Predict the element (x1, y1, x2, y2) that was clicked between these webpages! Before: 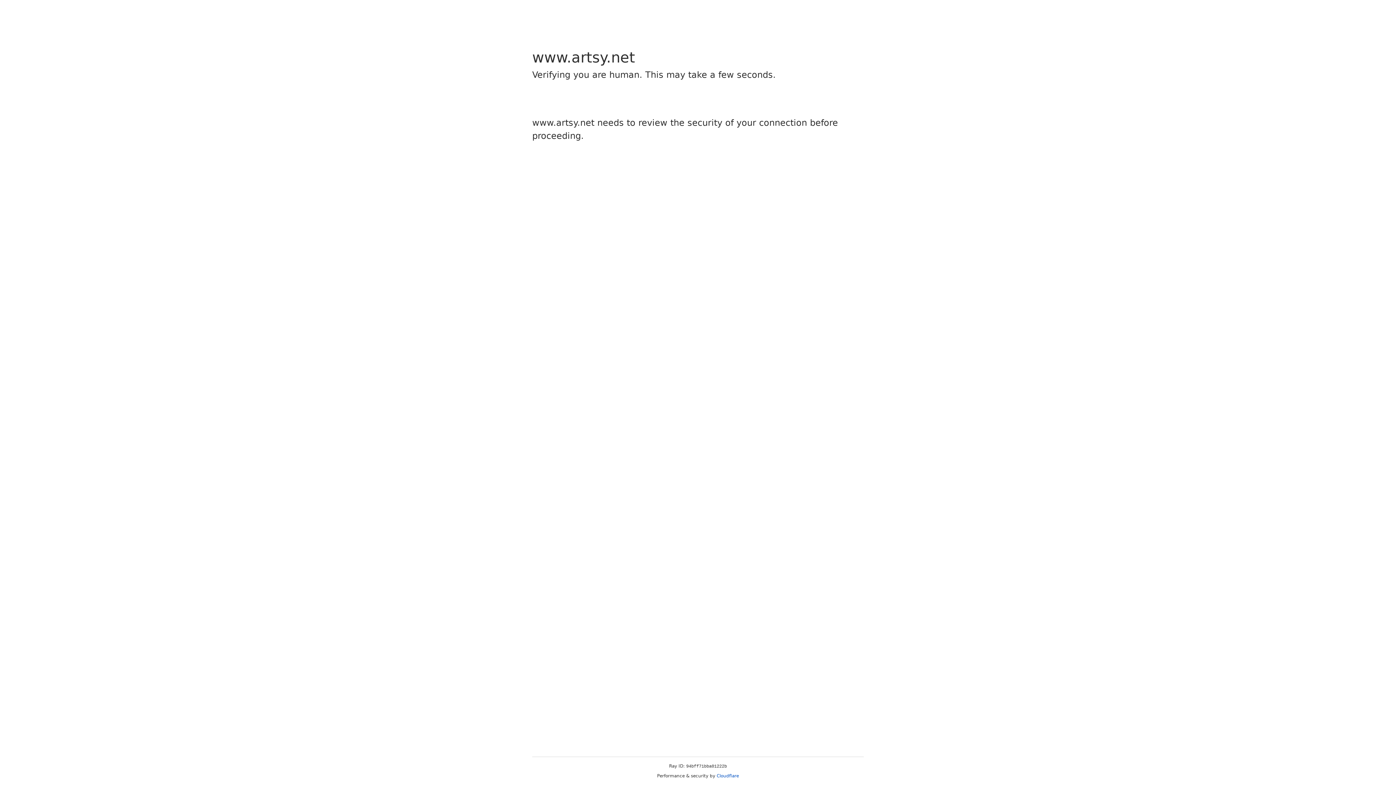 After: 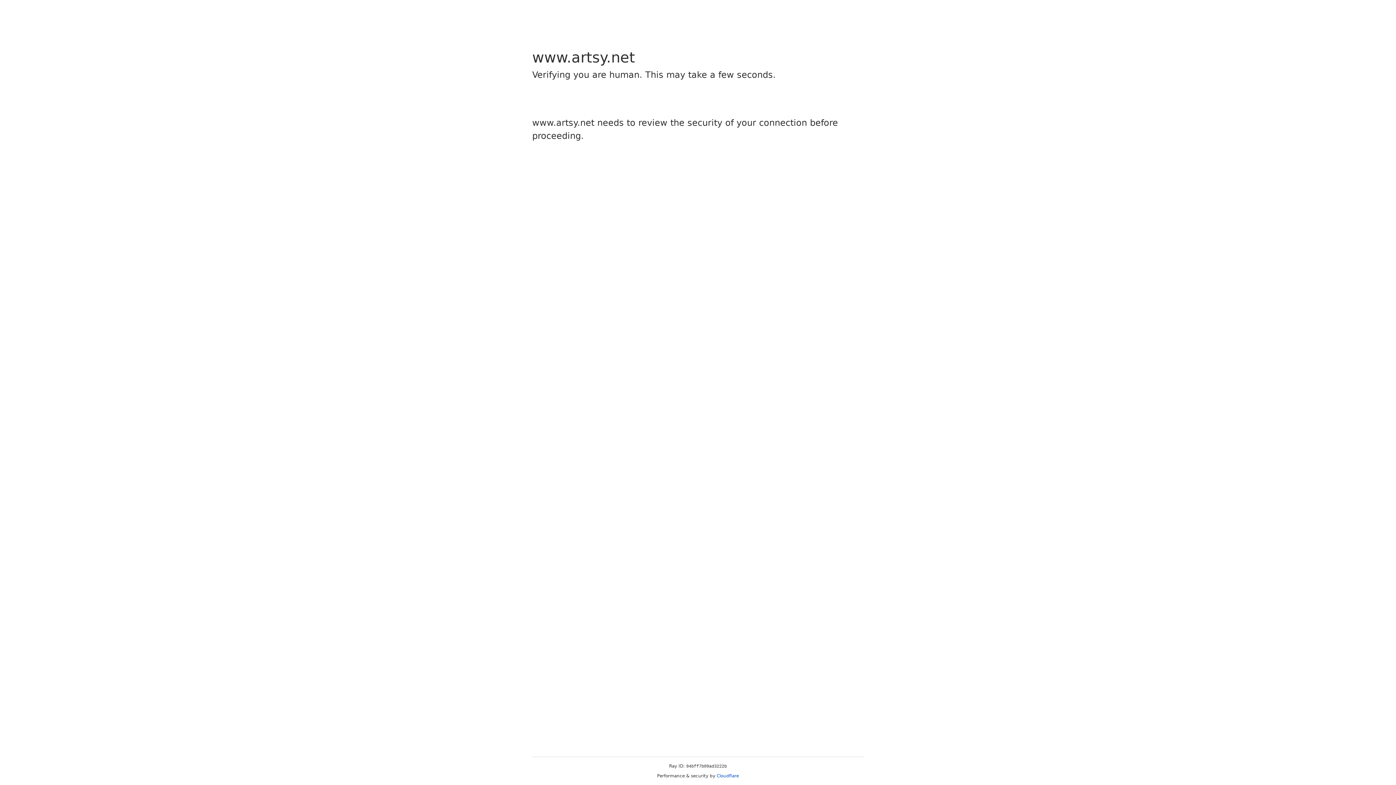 Action: label: Cloudflare bbox: (716, 773, 739, 778)